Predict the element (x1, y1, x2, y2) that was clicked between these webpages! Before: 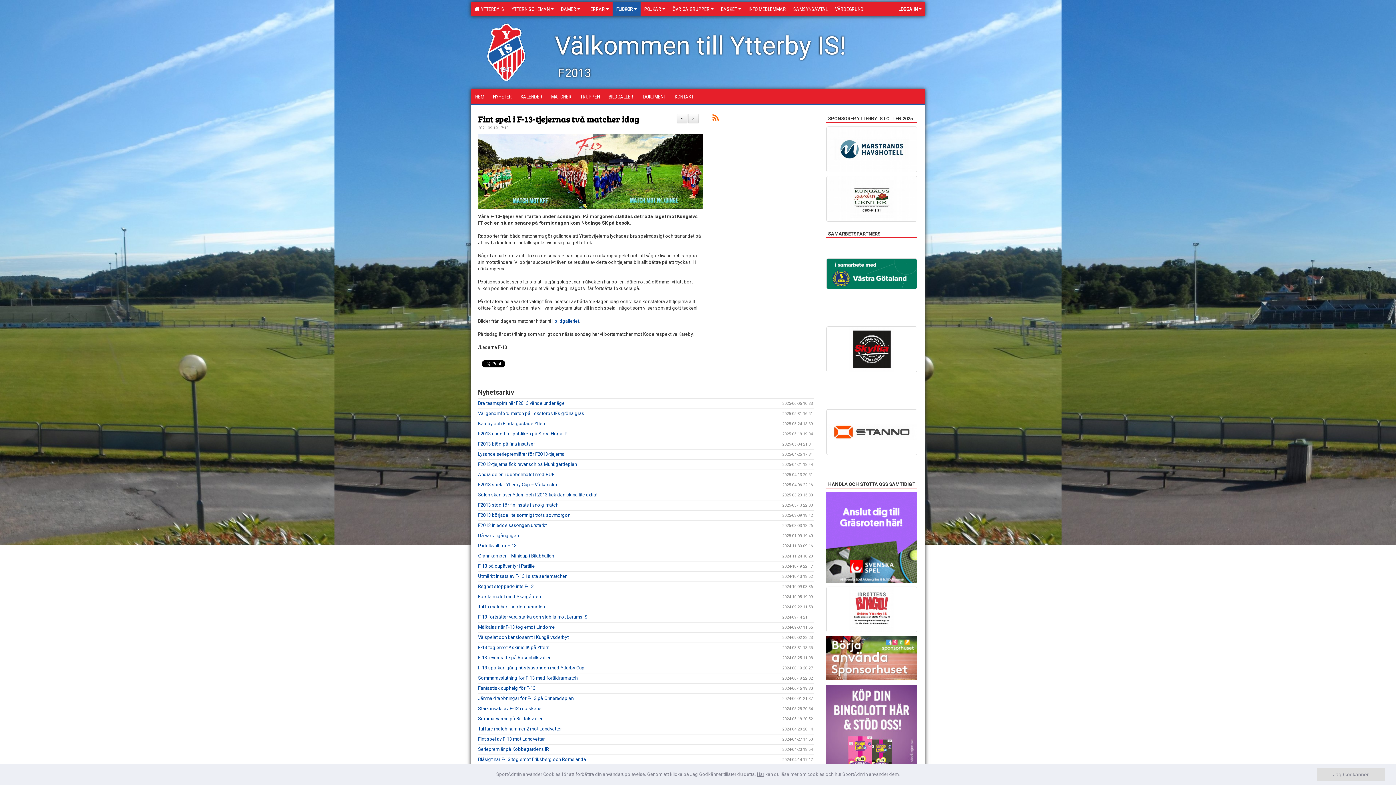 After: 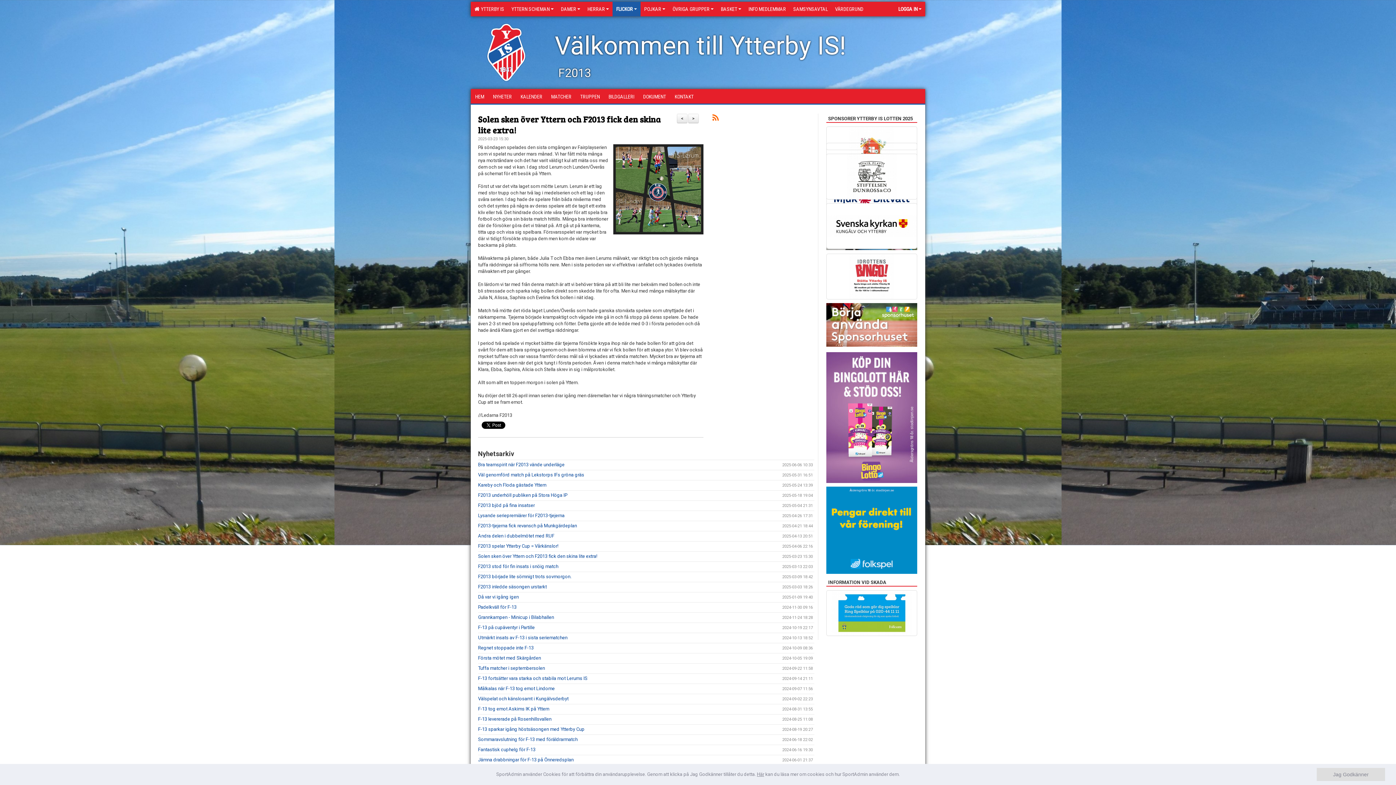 Action: bbox: (478, 492, 597, 497) label: Solen sken över Yttern och F2013 fick den skina lite extra!